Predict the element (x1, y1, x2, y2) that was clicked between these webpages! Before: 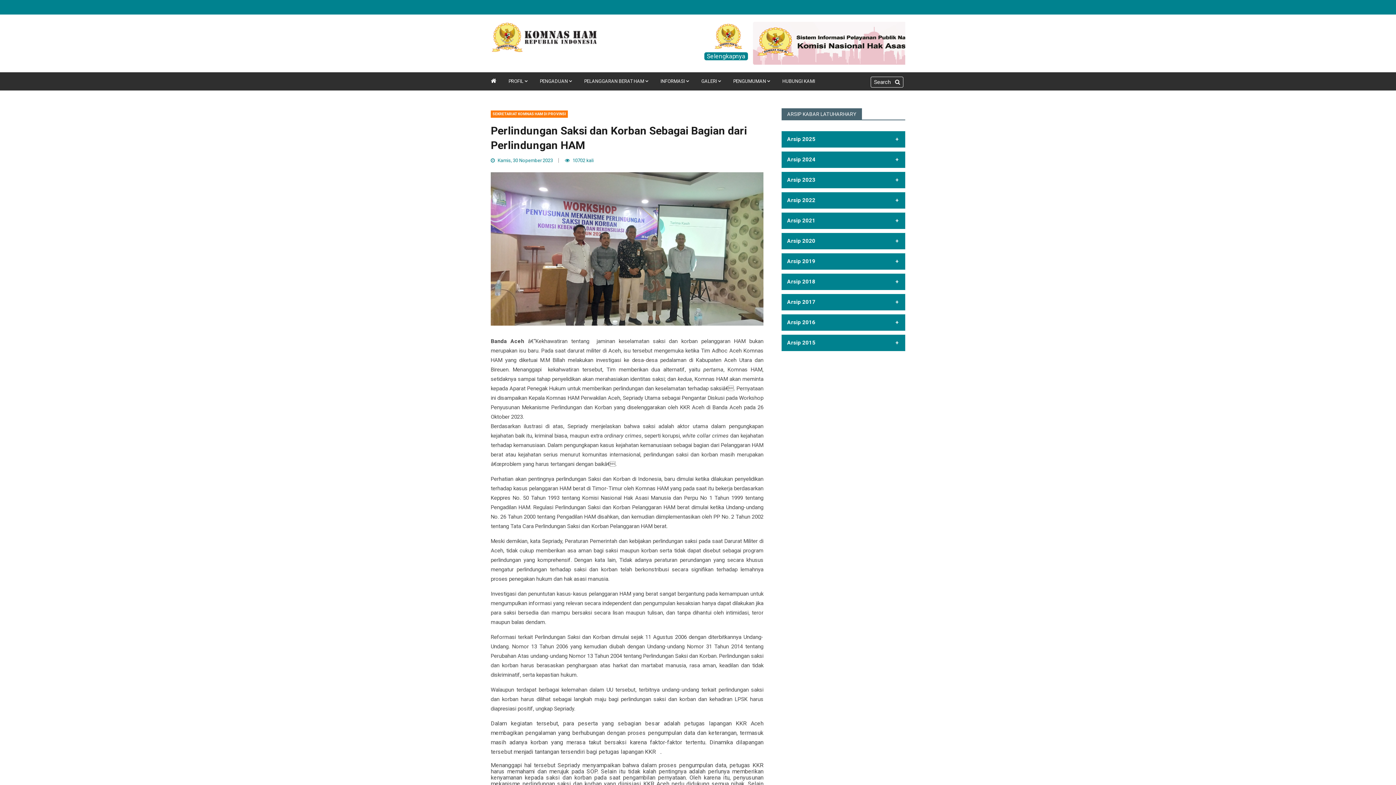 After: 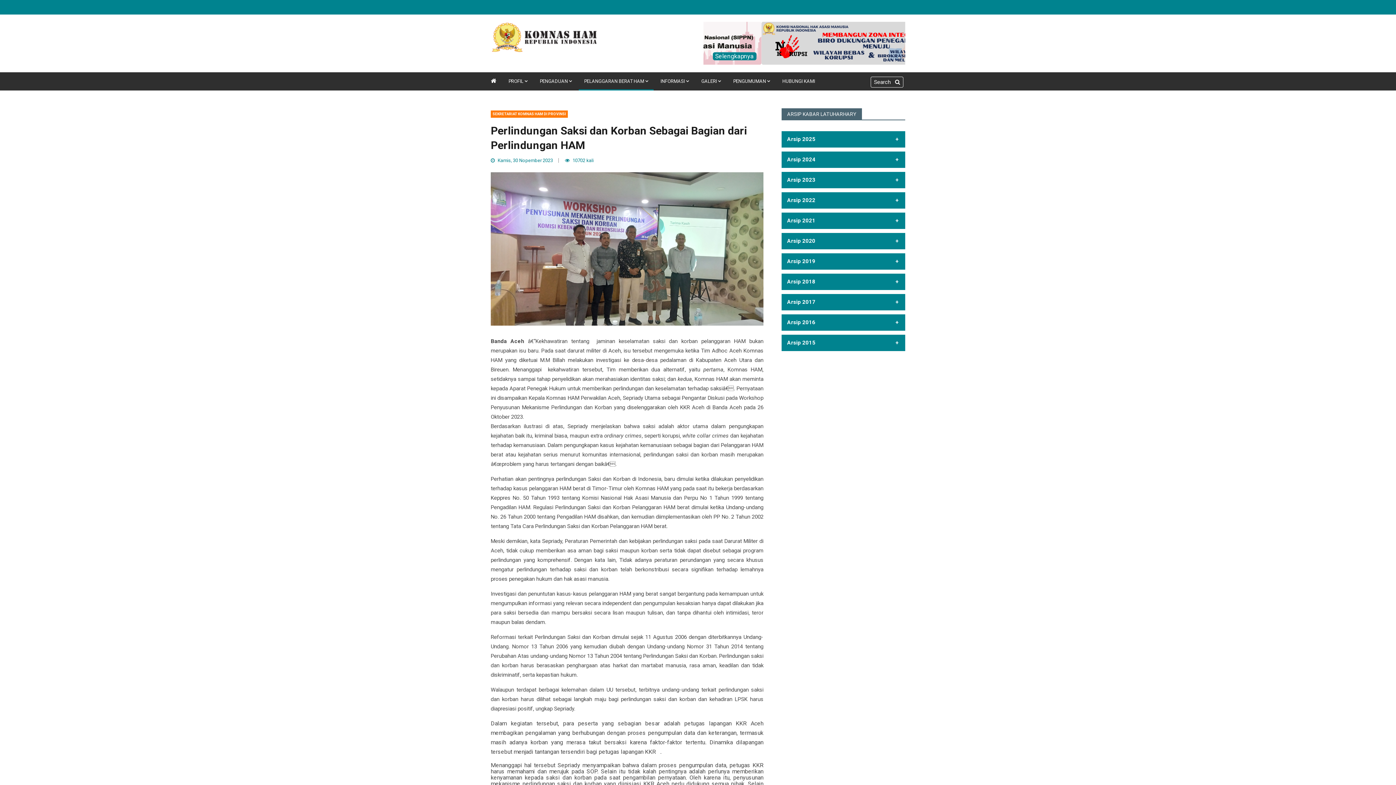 Action: bbox: (578, 72, 653, 90) label: PELANGGARAN BERAT HAM 